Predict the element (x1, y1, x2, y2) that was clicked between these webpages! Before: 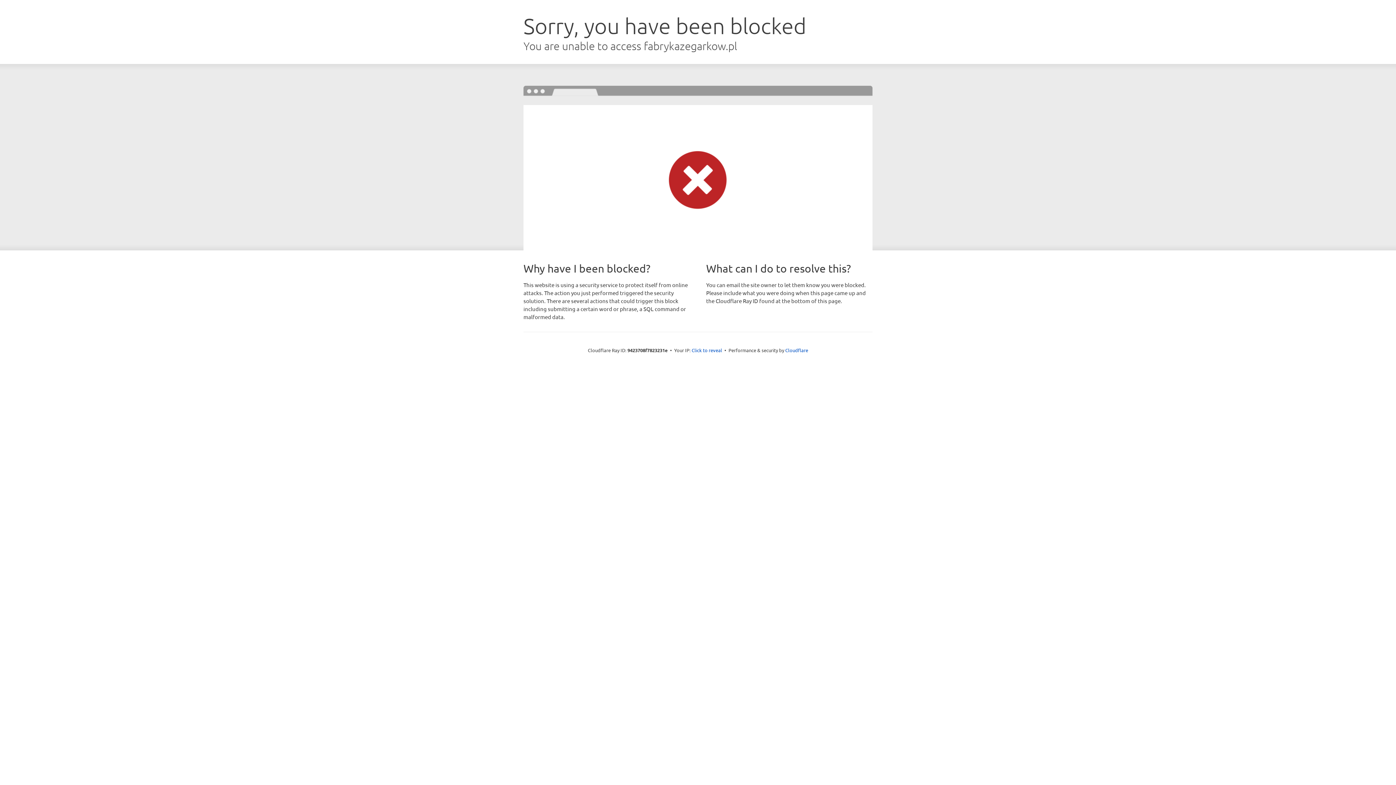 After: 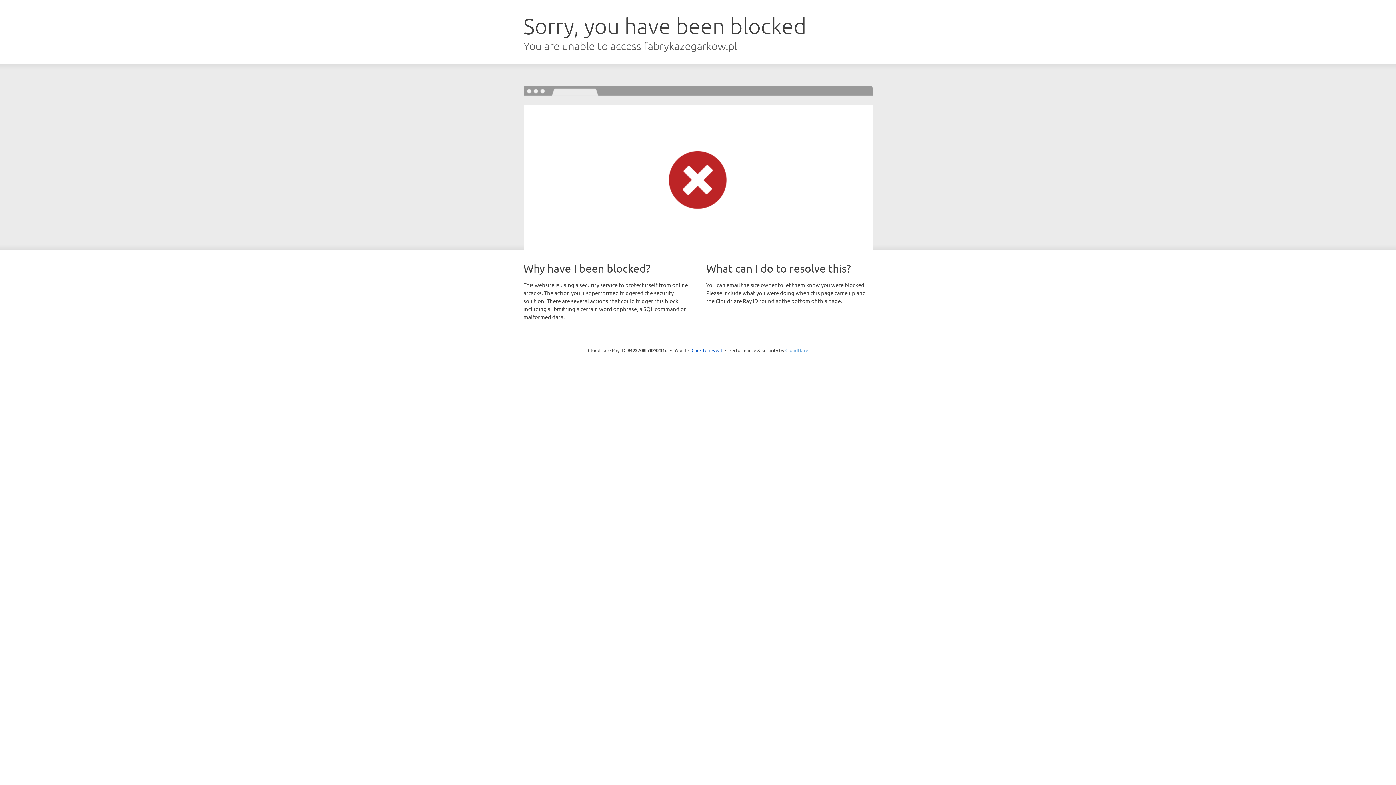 Action: bbox: (785, 347, 808, 353) label: Cloudflare